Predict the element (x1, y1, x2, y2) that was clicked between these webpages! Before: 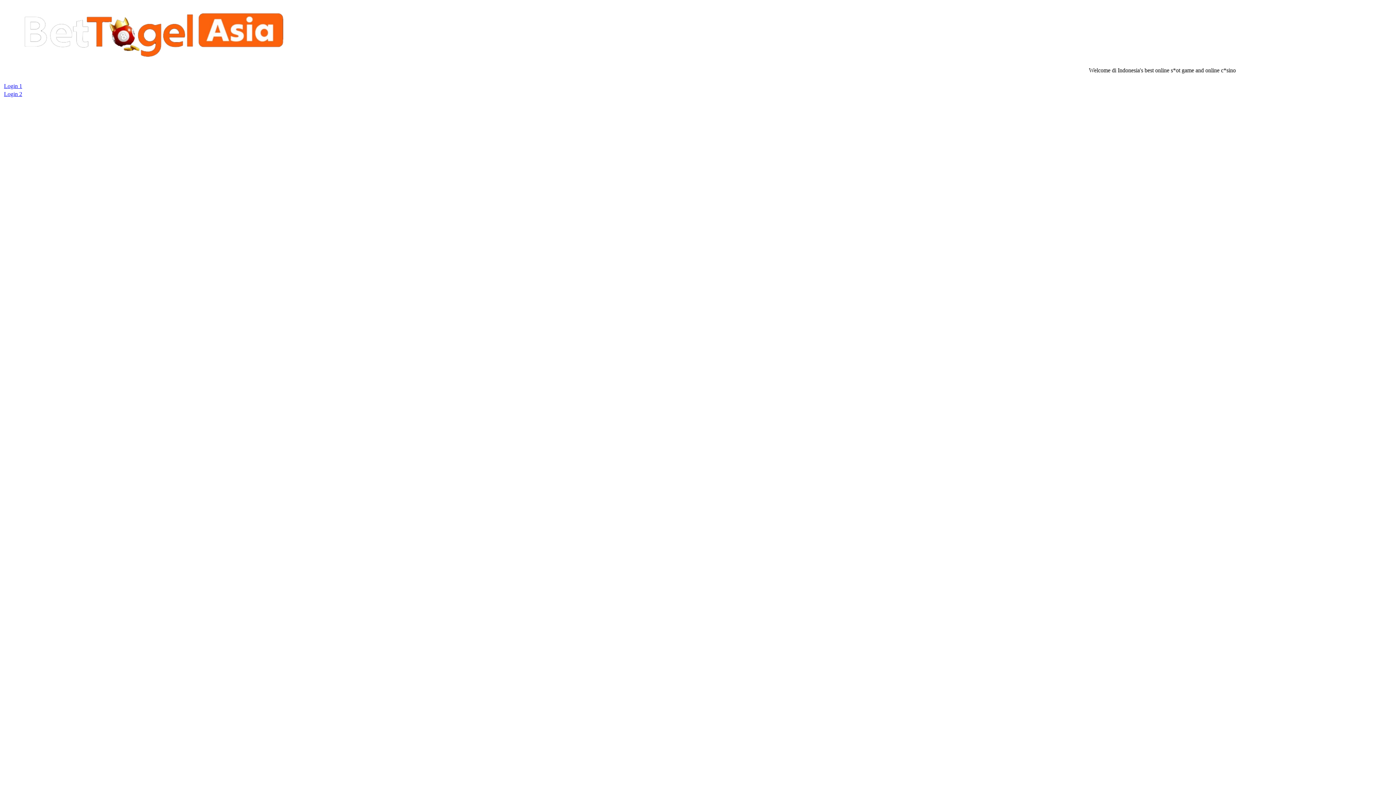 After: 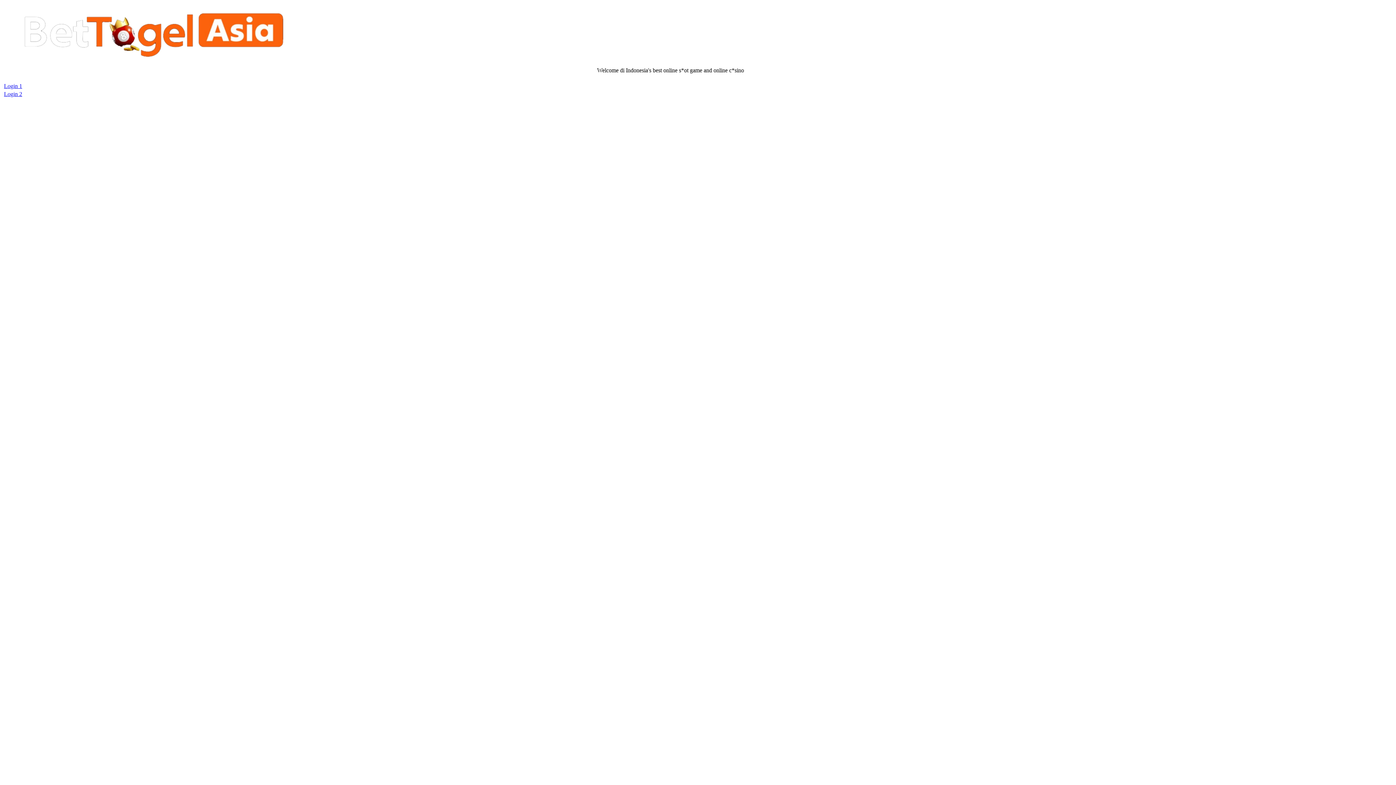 Action: label: Login 2 bbox: (4, 90, 22, 97)